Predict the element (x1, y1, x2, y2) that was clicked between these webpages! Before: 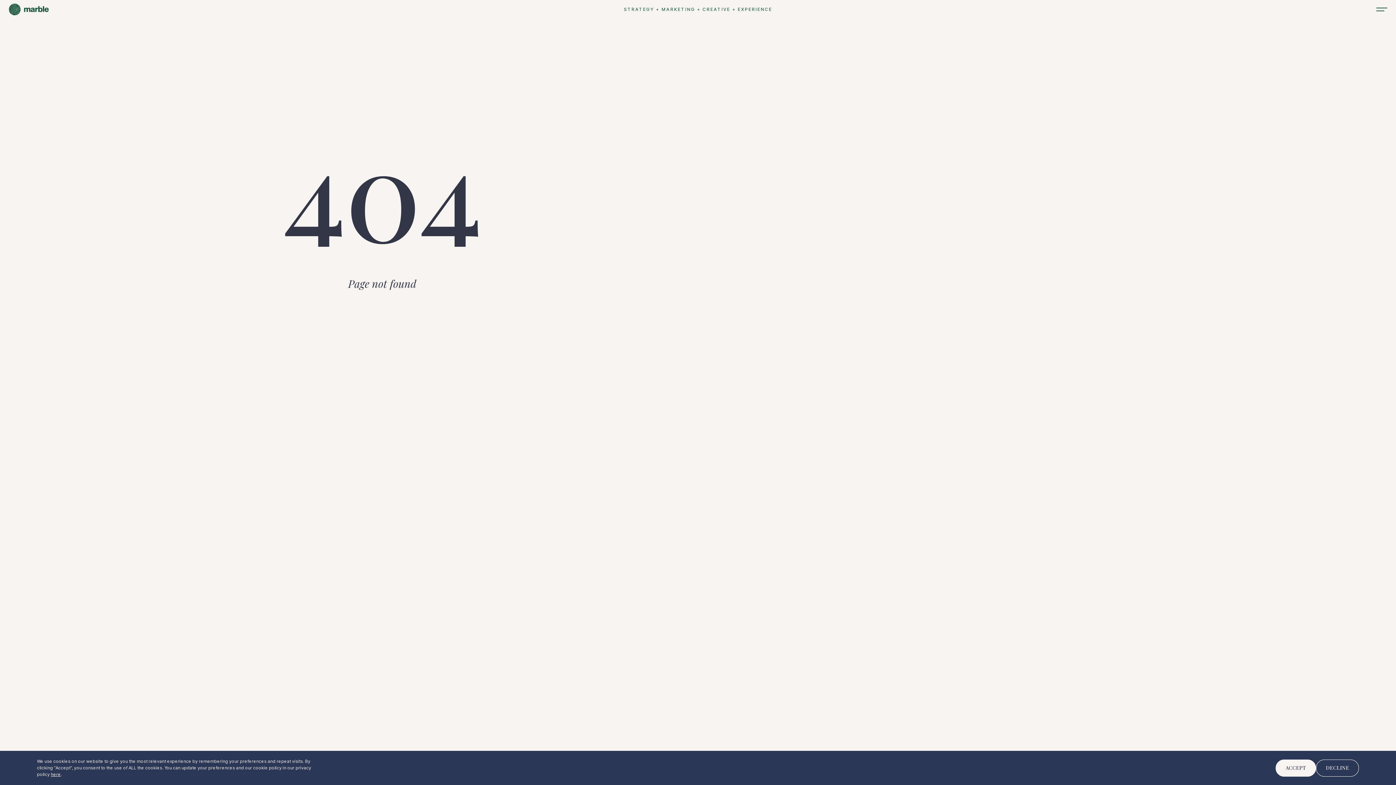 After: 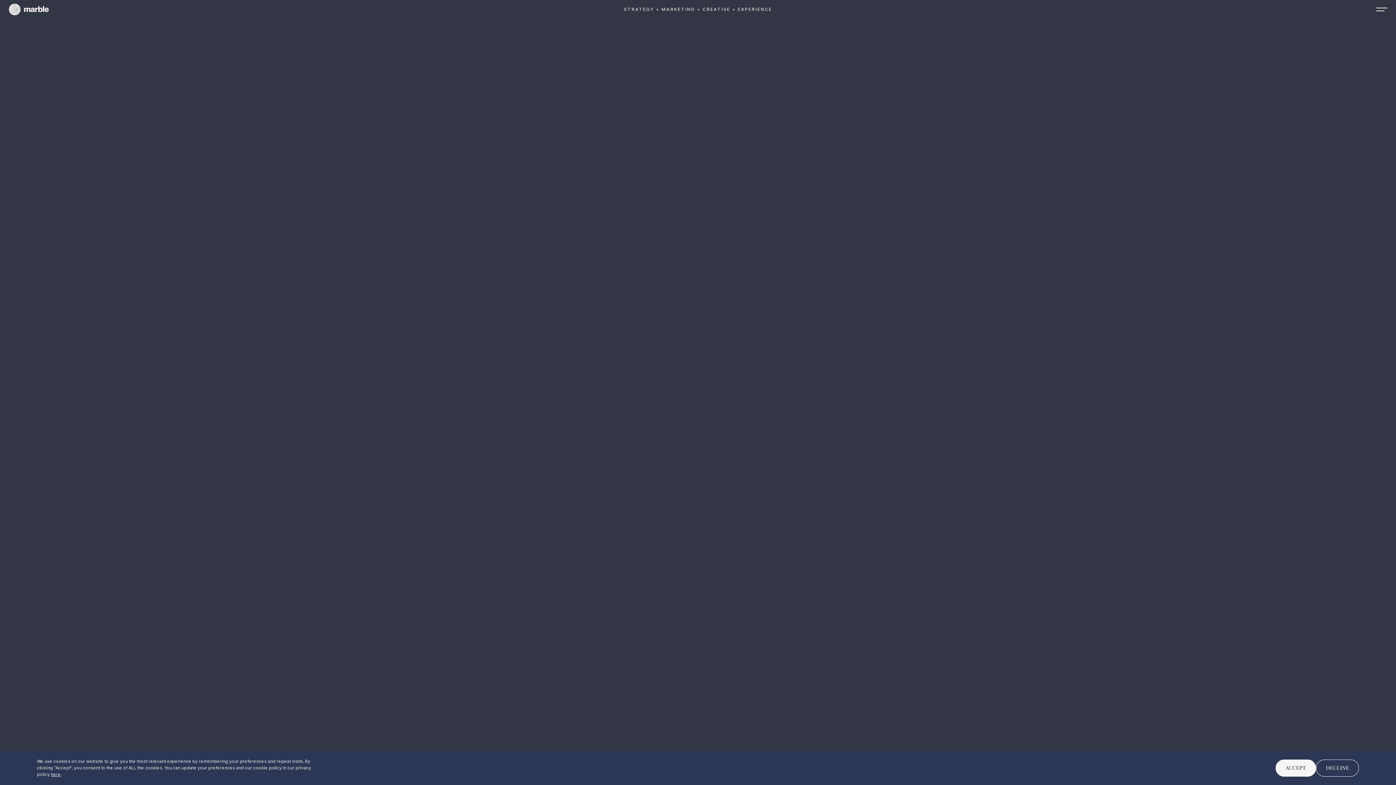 Action: label: Marble bbox: (8, 3, 49, 15)